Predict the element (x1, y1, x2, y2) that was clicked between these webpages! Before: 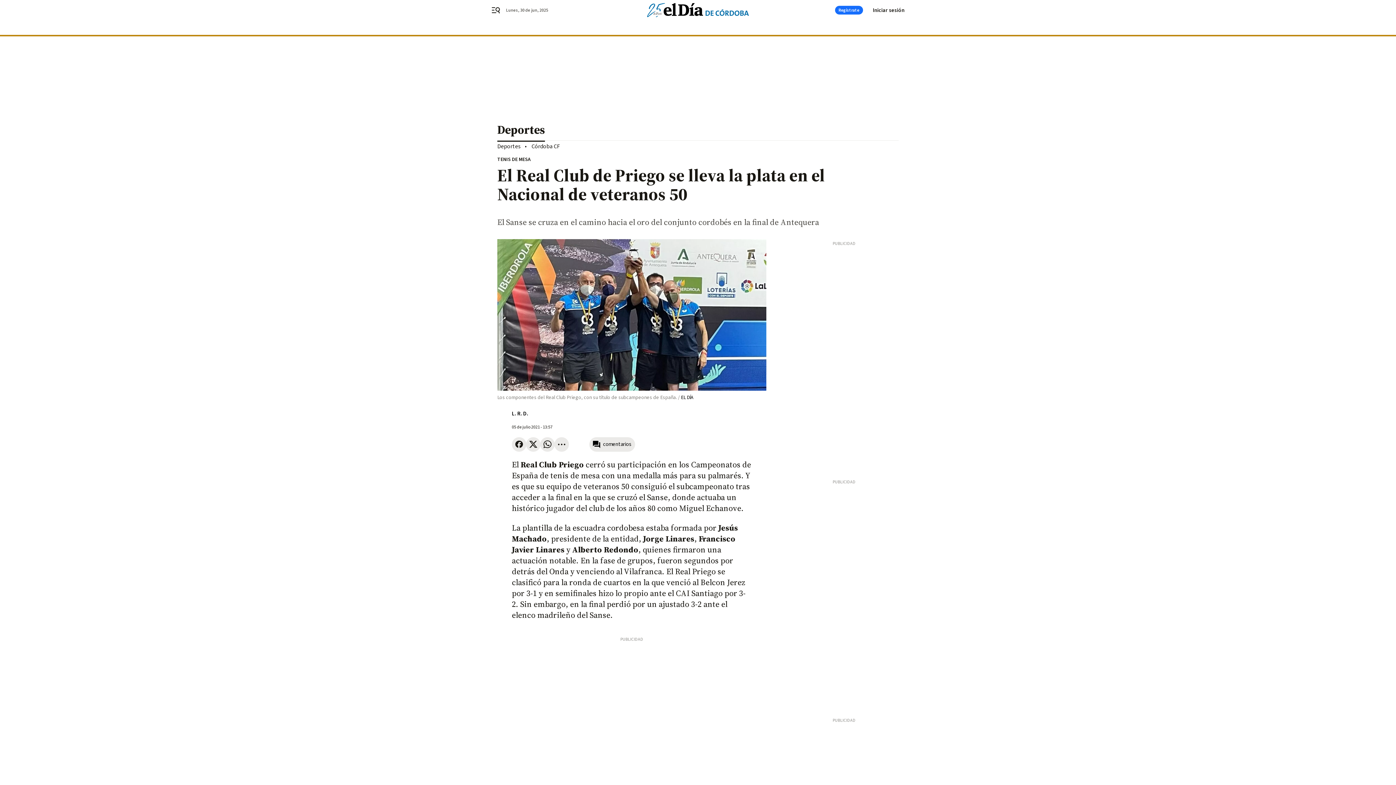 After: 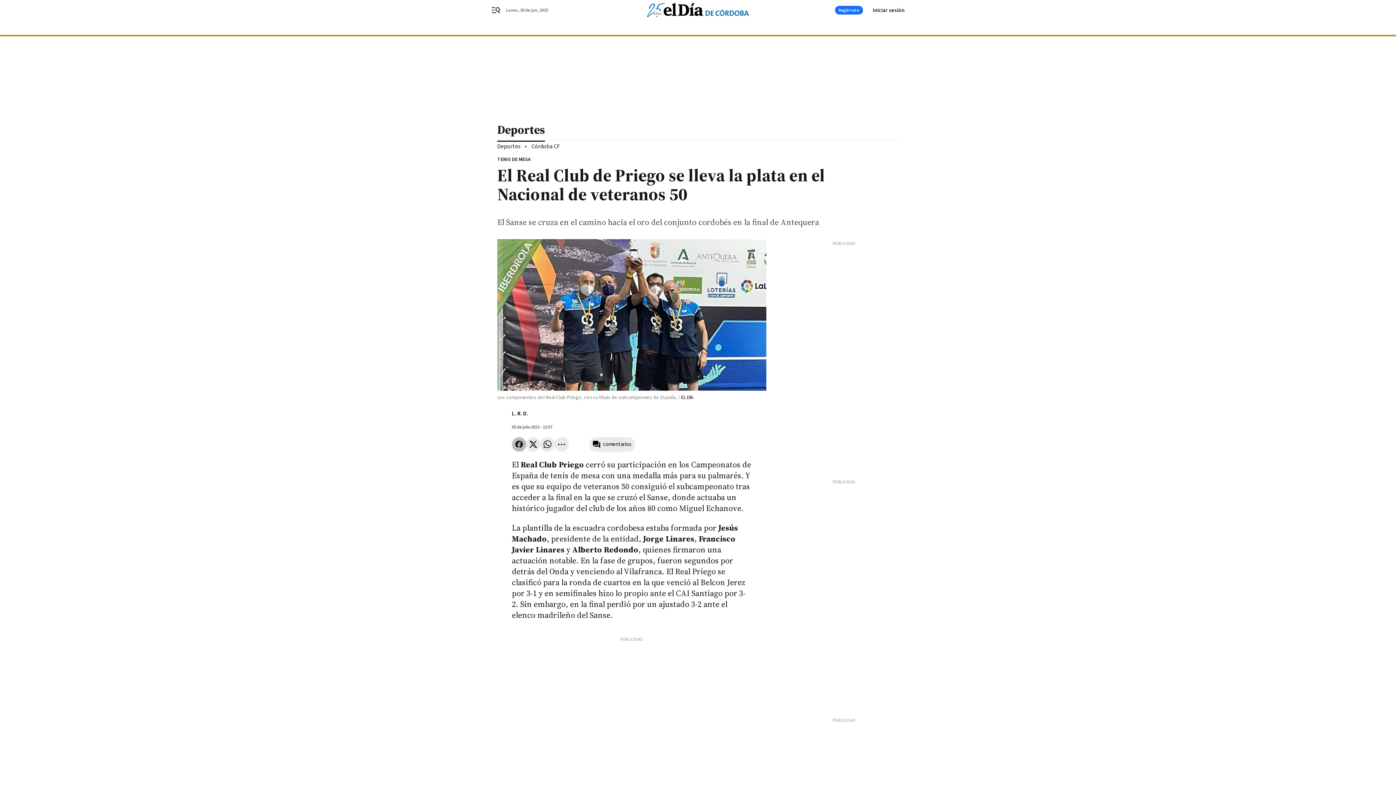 Action: bbox: (512, 437, 526, 451)